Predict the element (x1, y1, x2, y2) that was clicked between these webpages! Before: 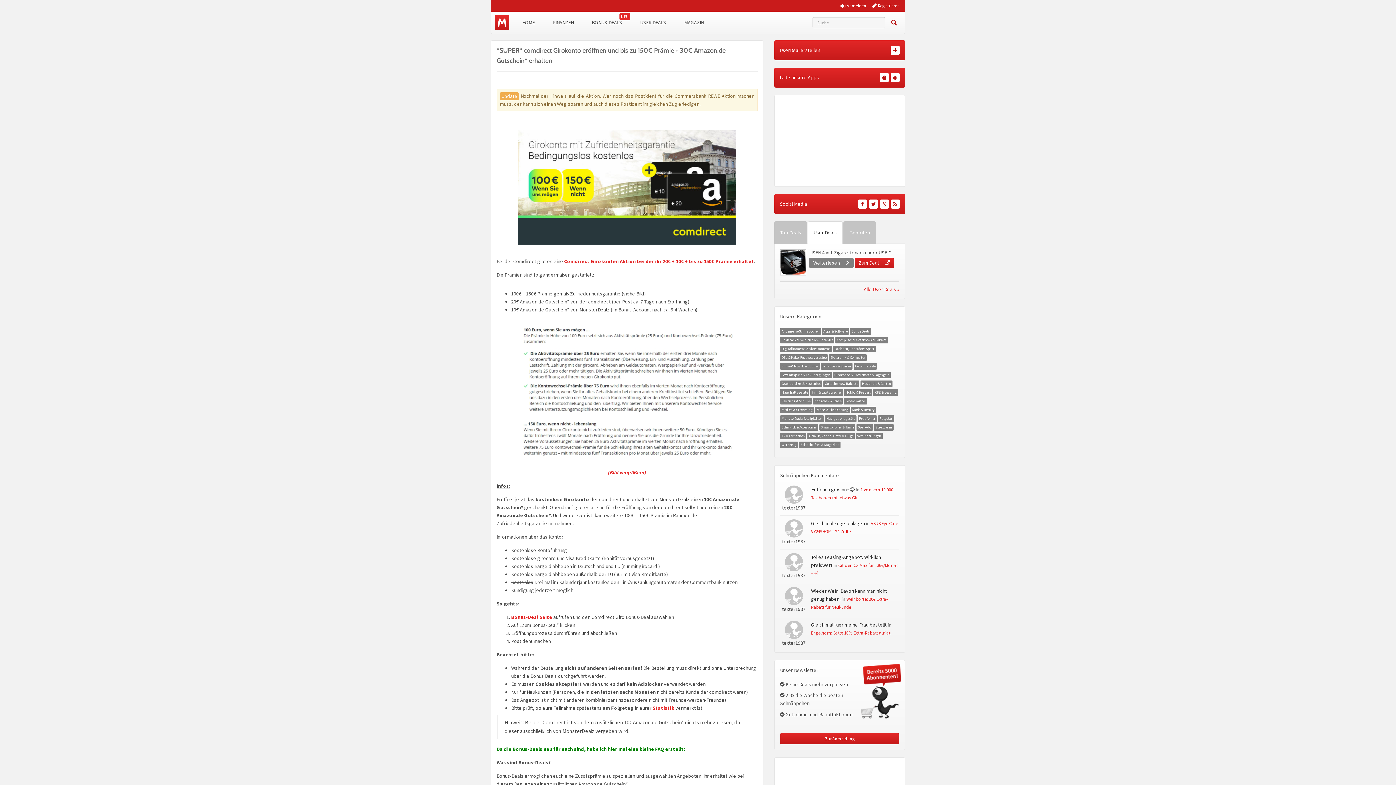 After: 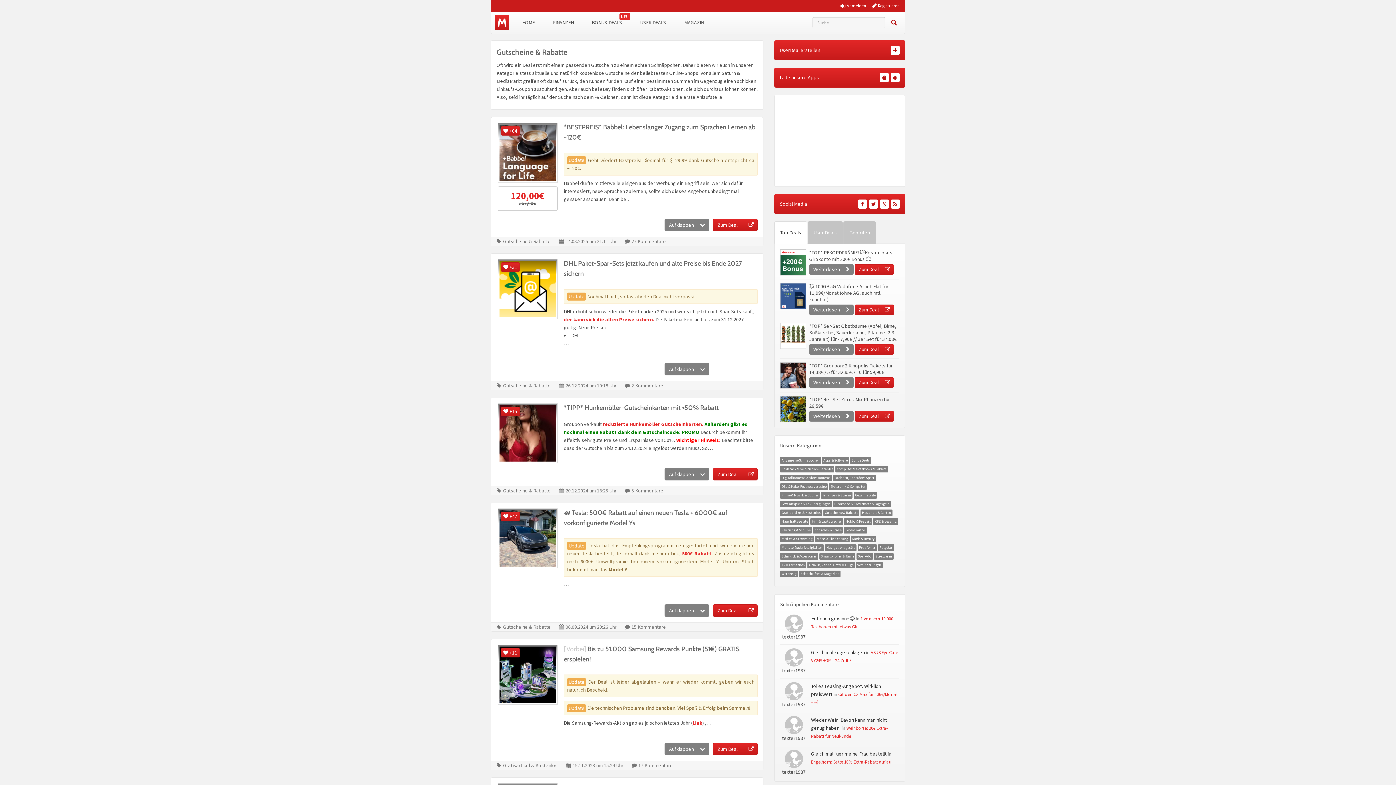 Action: bbox: (825, 381, 858, 386) label: Gutscheine & Rabatte